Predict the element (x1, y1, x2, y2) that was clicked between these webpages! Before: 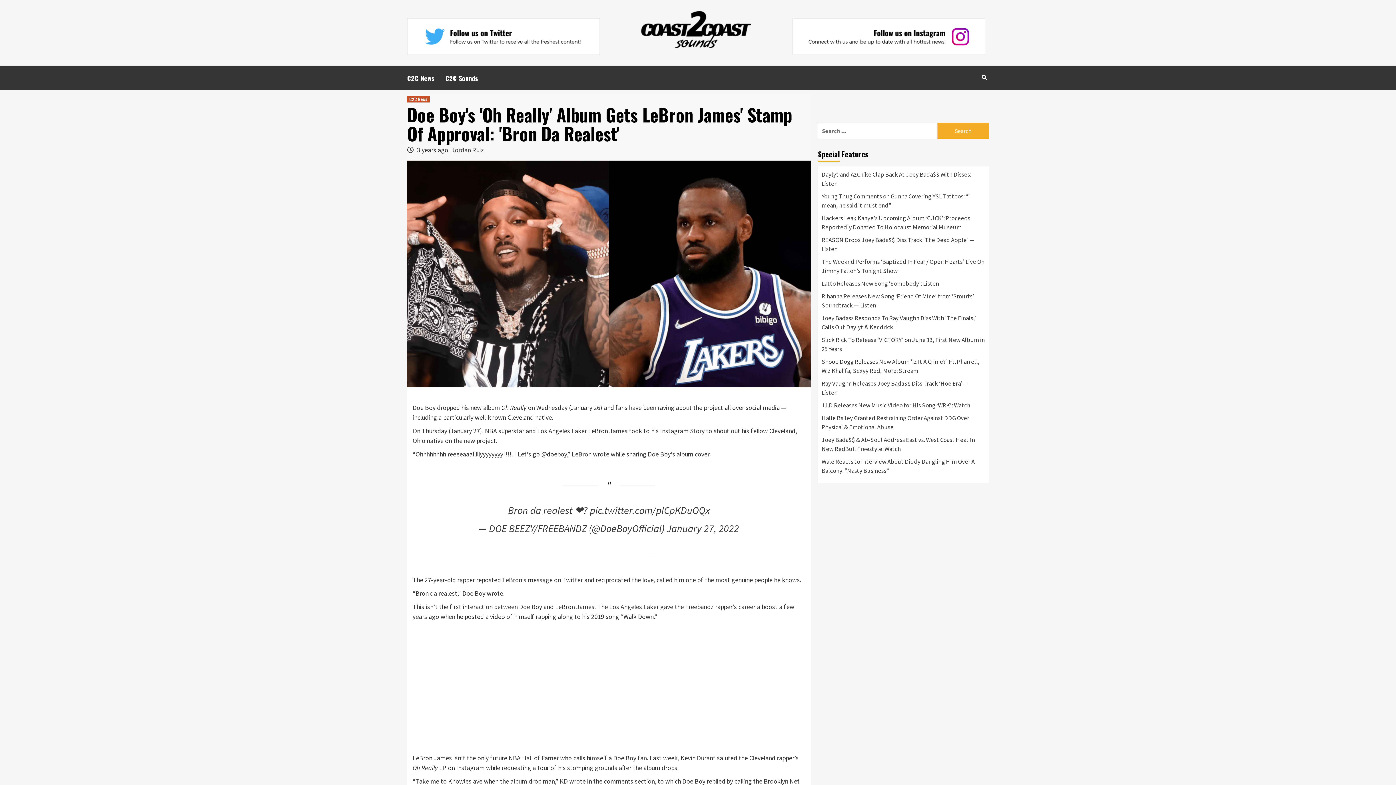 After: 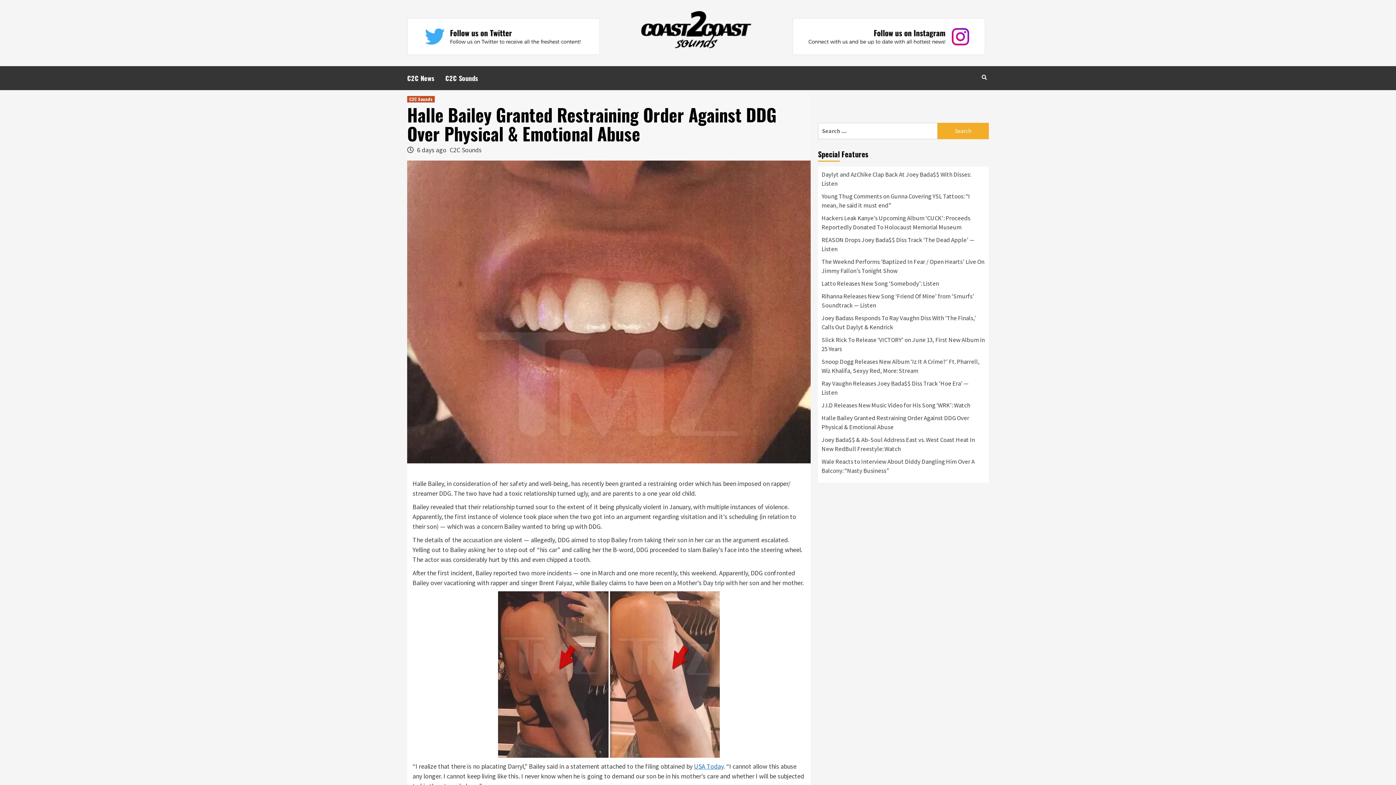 Action: bbox: (821, 413, 985, 435) label: Halle Bailey Granted Restraining Order Against DDG Over Physical & Emotional Abuse